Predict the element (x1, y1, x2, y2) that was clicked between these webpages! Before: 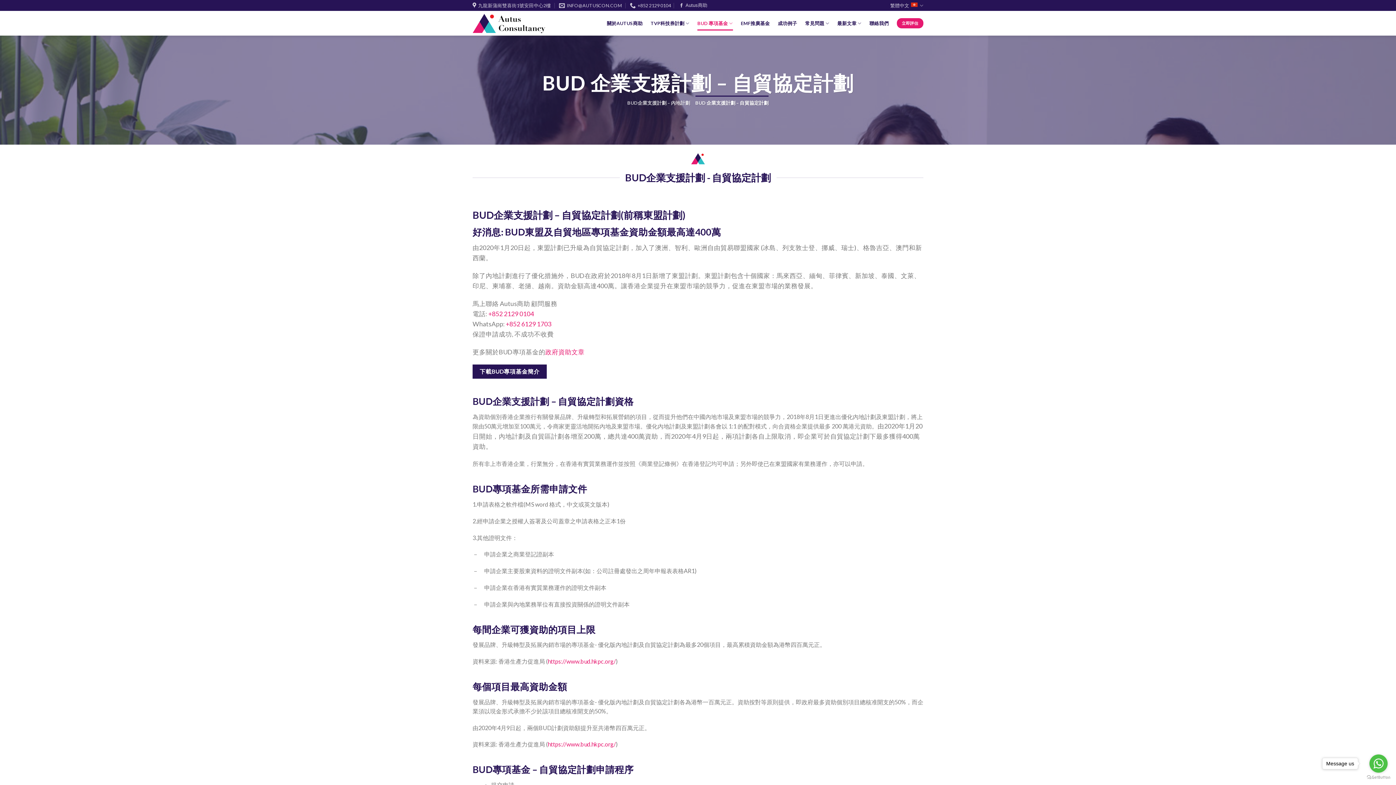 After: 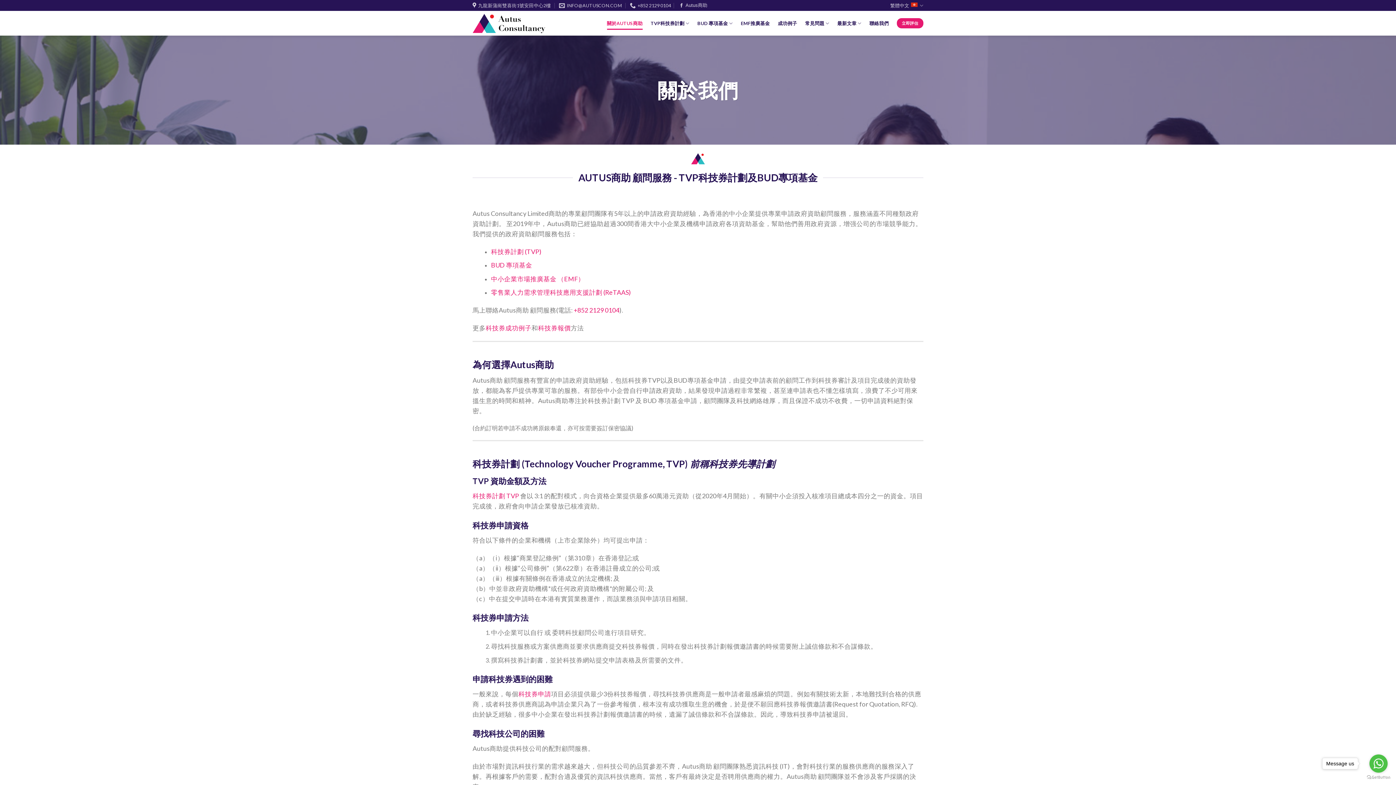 Action: bbox: (607, 16, 642, 29) label: 關於AUTUS商助